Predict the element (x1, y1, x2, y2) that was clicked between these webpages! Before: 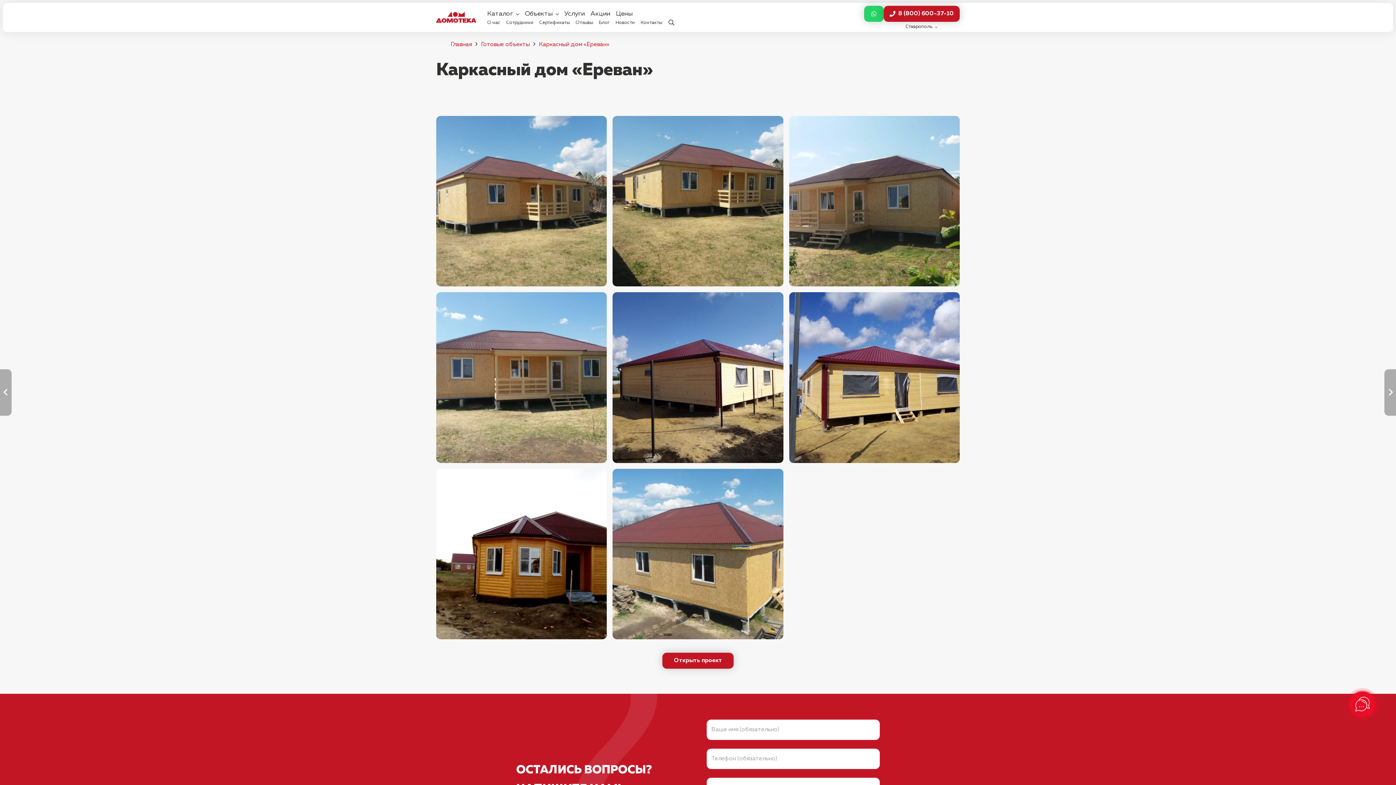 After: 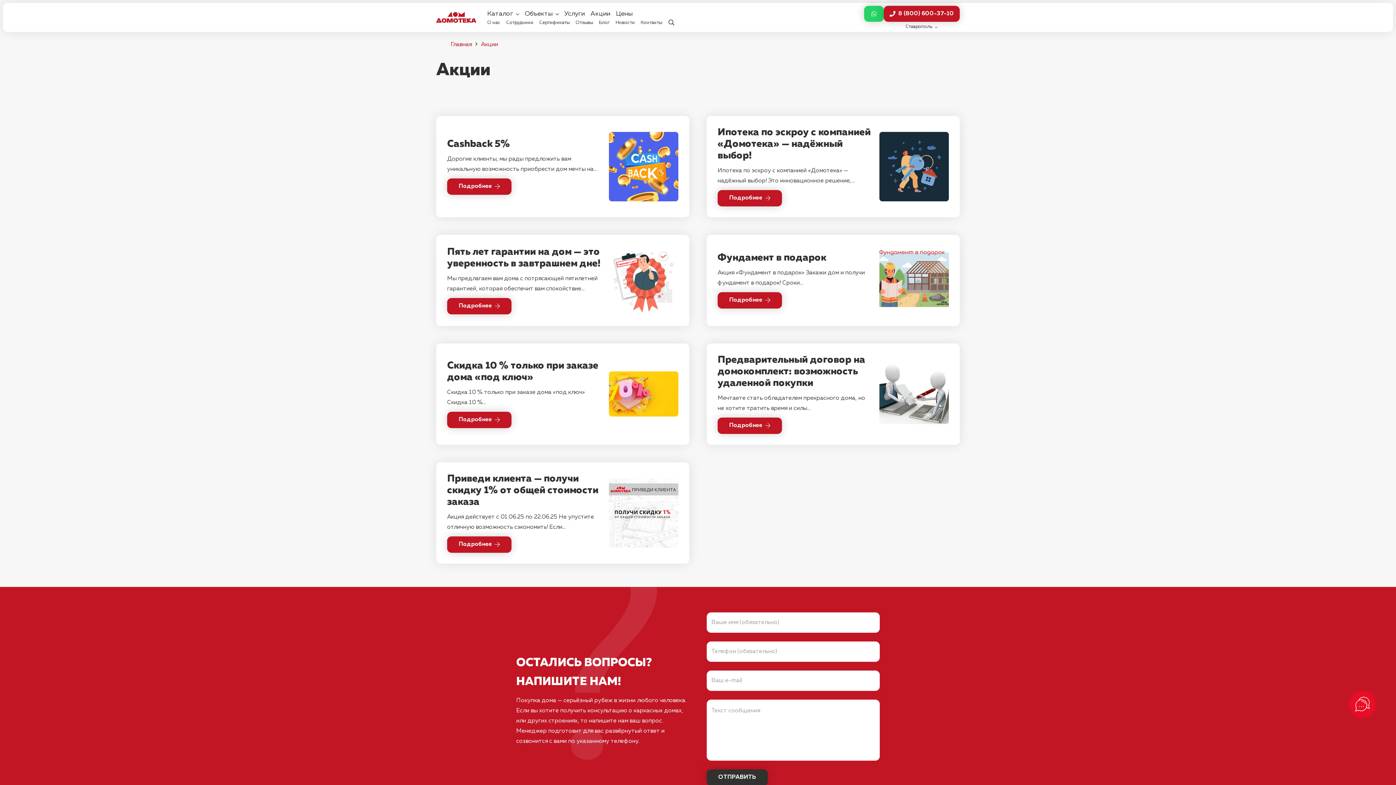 Action: bbox: (587, 10, 613, 17) label: Акции